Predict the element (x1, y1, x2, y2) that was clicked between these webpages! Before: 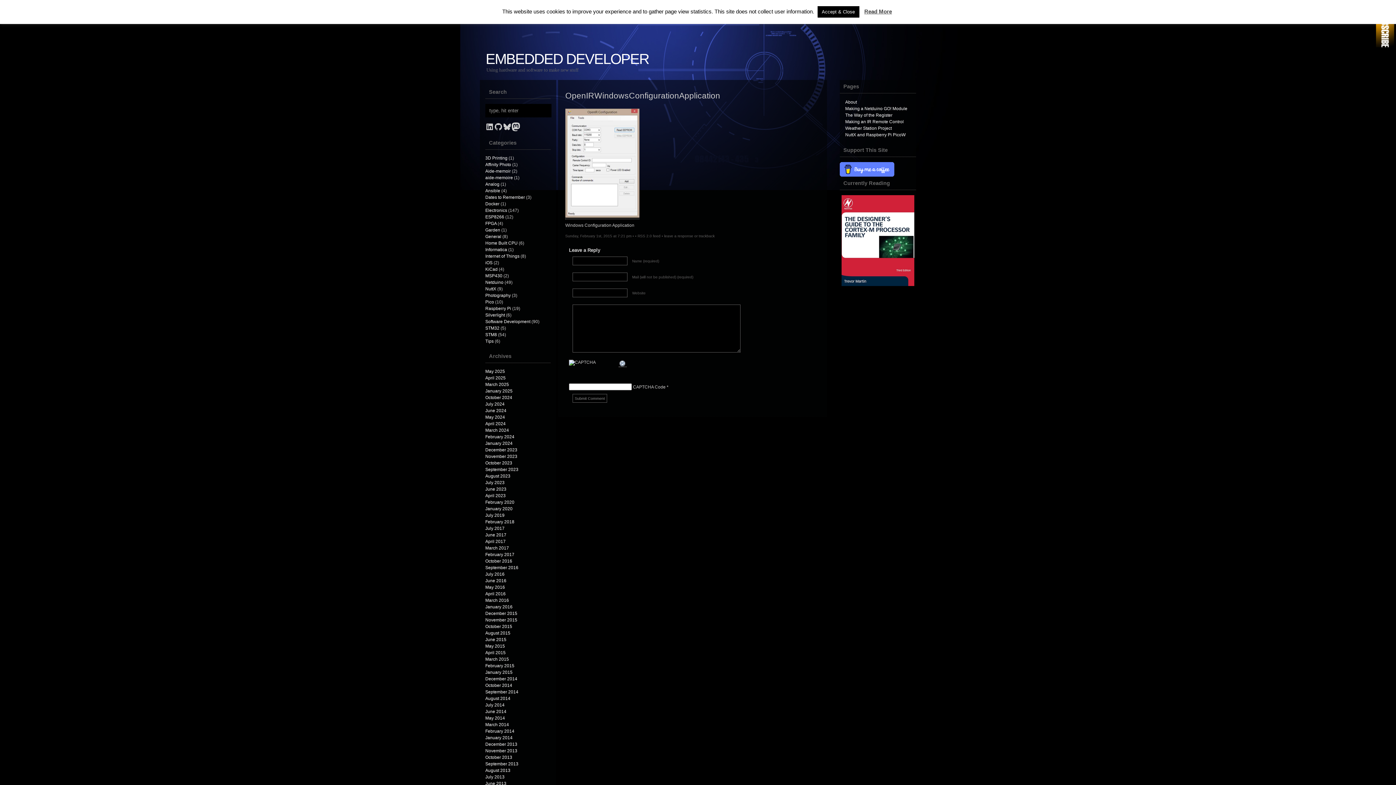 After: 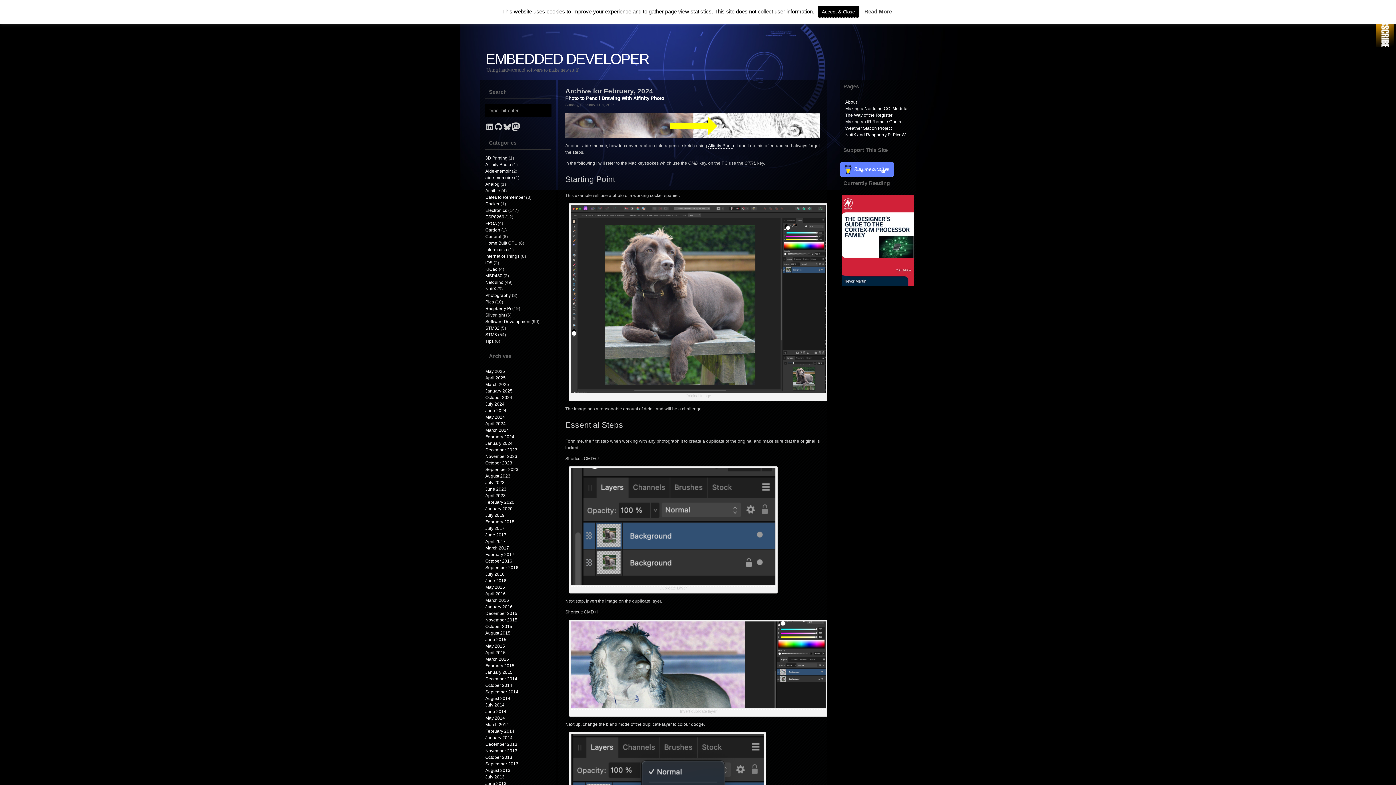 Action: label: February 2024 bbox: (485, 434, 514, 439)